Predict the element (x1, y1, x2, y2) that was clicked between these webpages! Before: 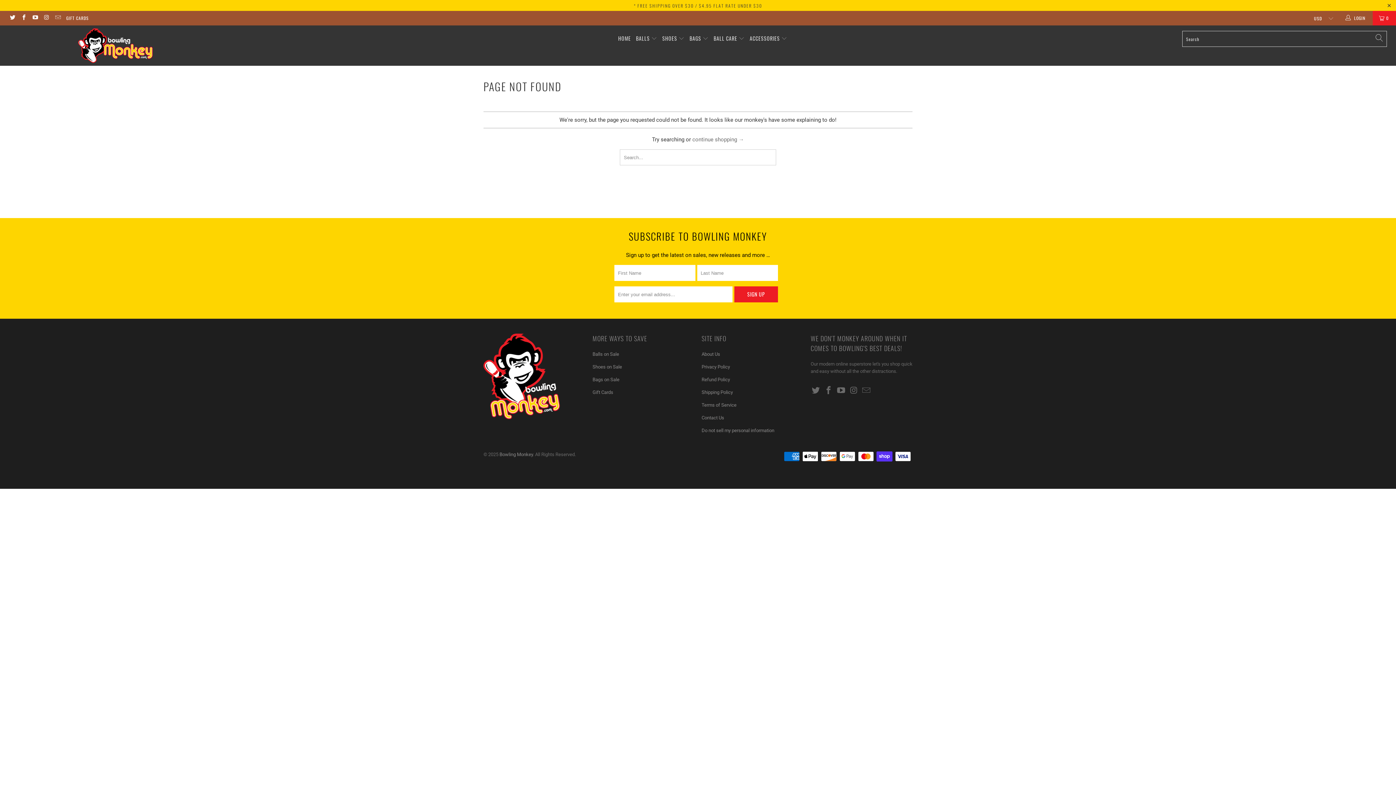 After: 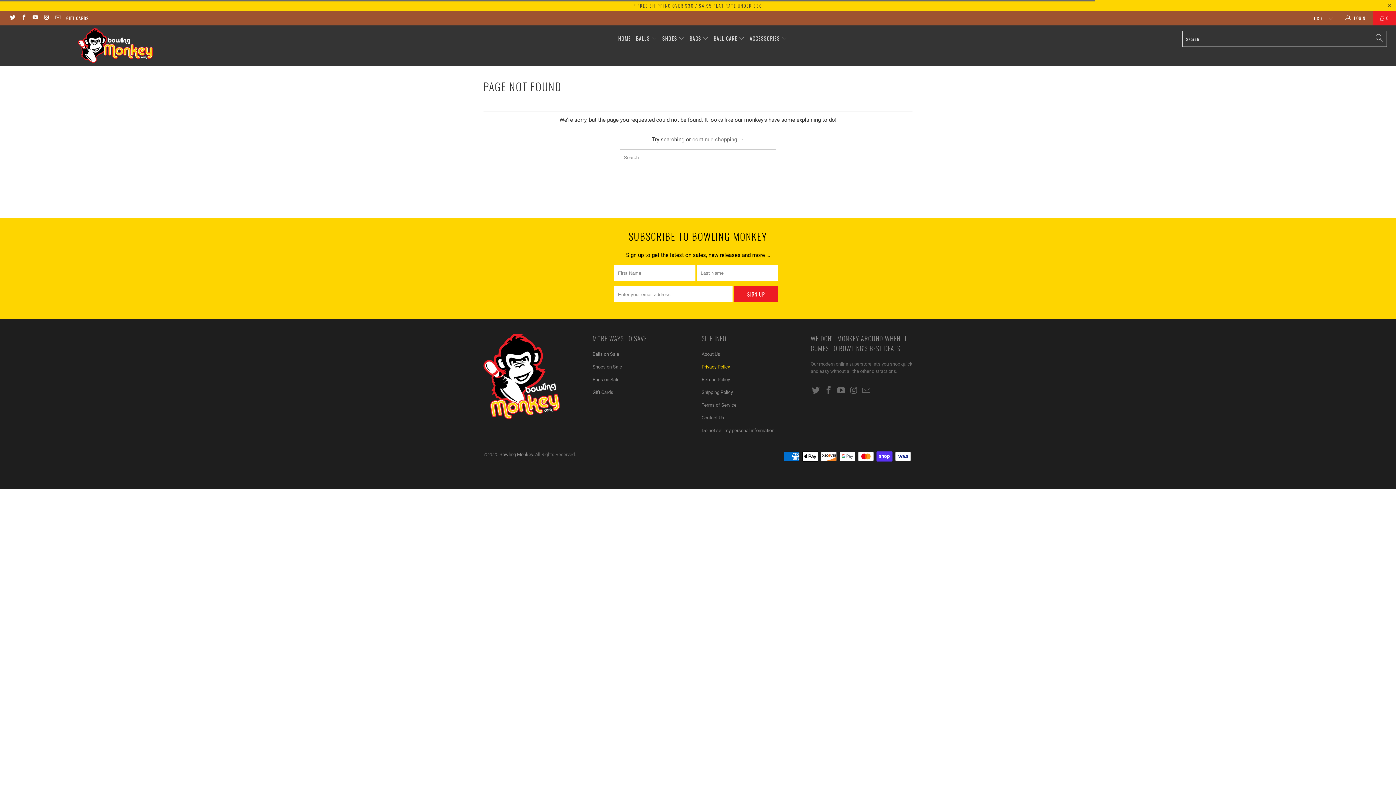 Action: bbox: (701, 364, 730, 369) label: Privacy Policy